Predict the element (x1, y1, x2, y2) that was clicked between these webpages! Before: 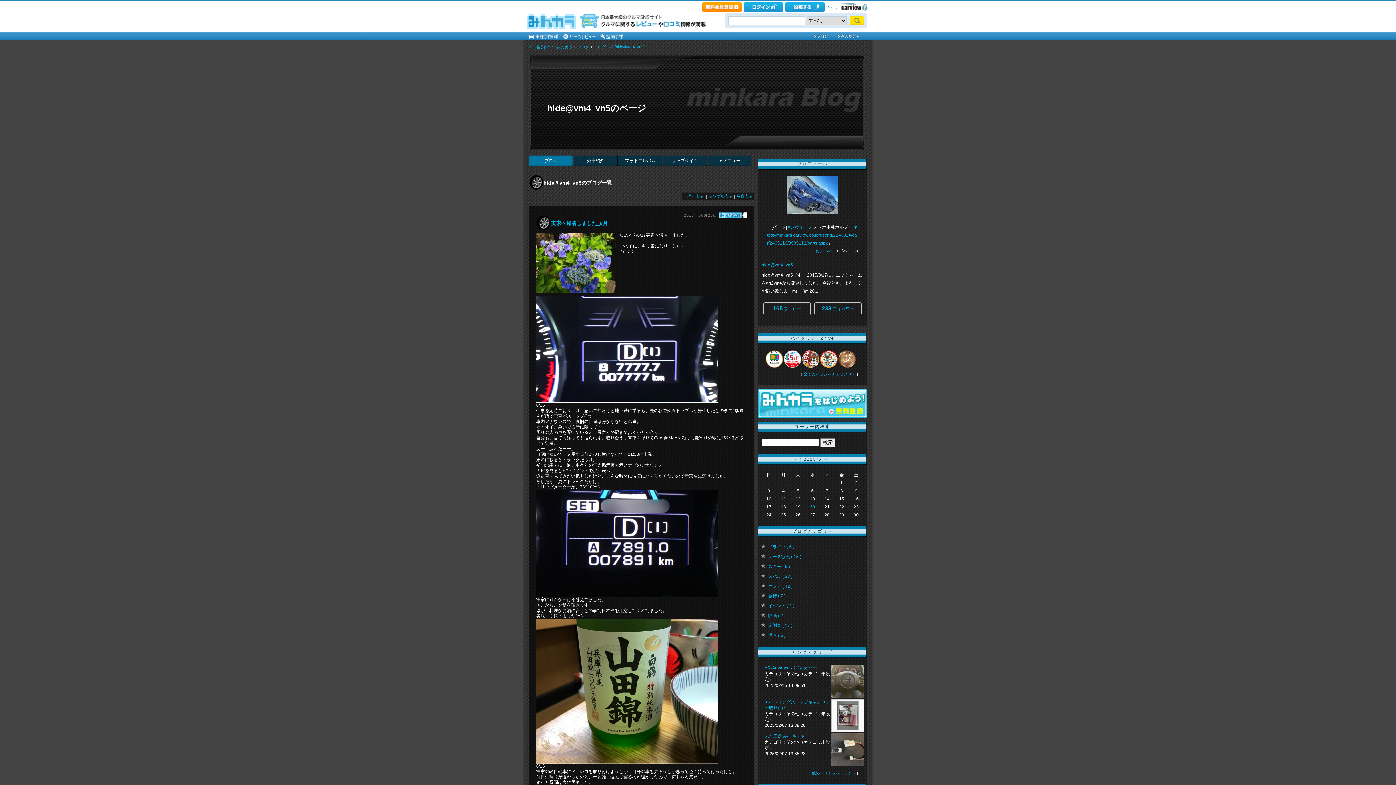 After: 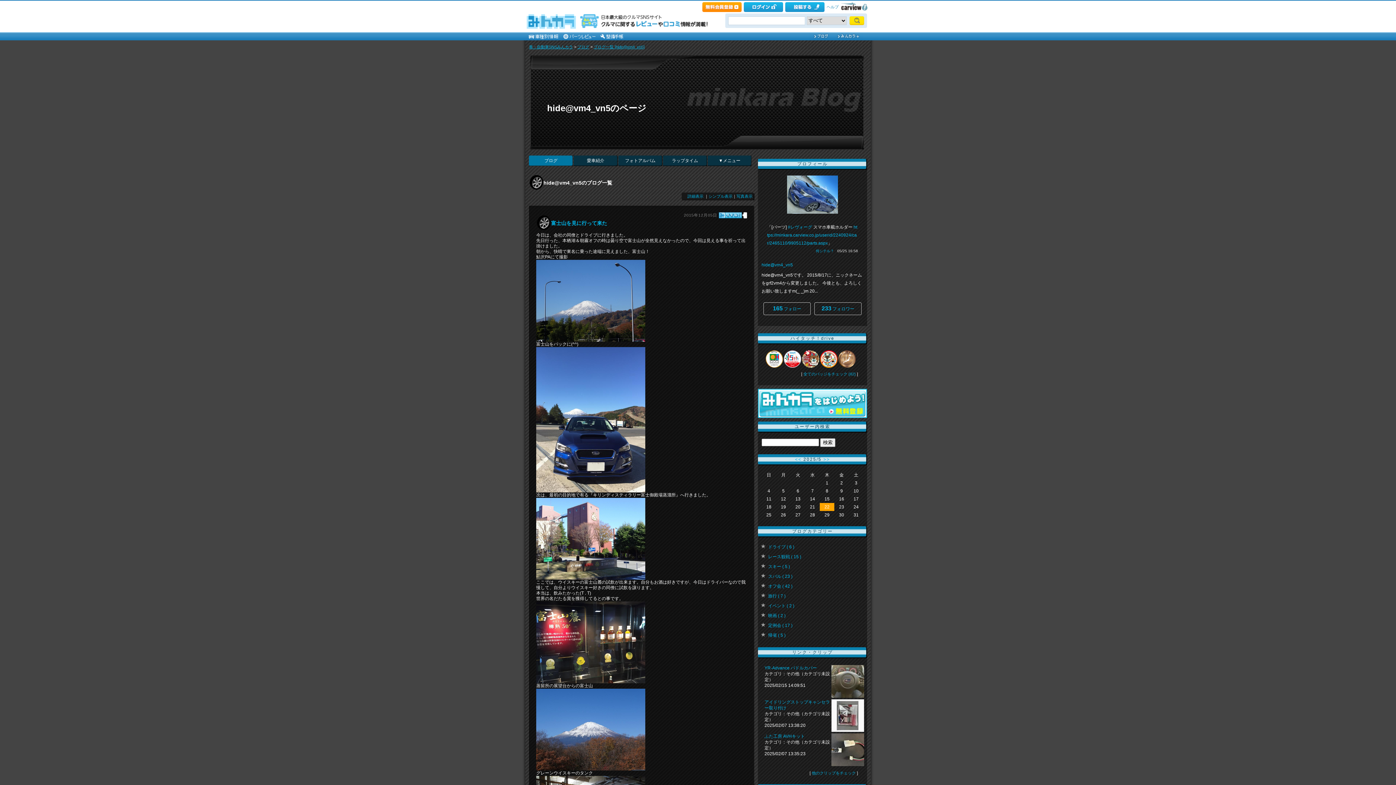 Action: label: ドライブ ( 6 ) bbox: (768, 544, 794, 549)